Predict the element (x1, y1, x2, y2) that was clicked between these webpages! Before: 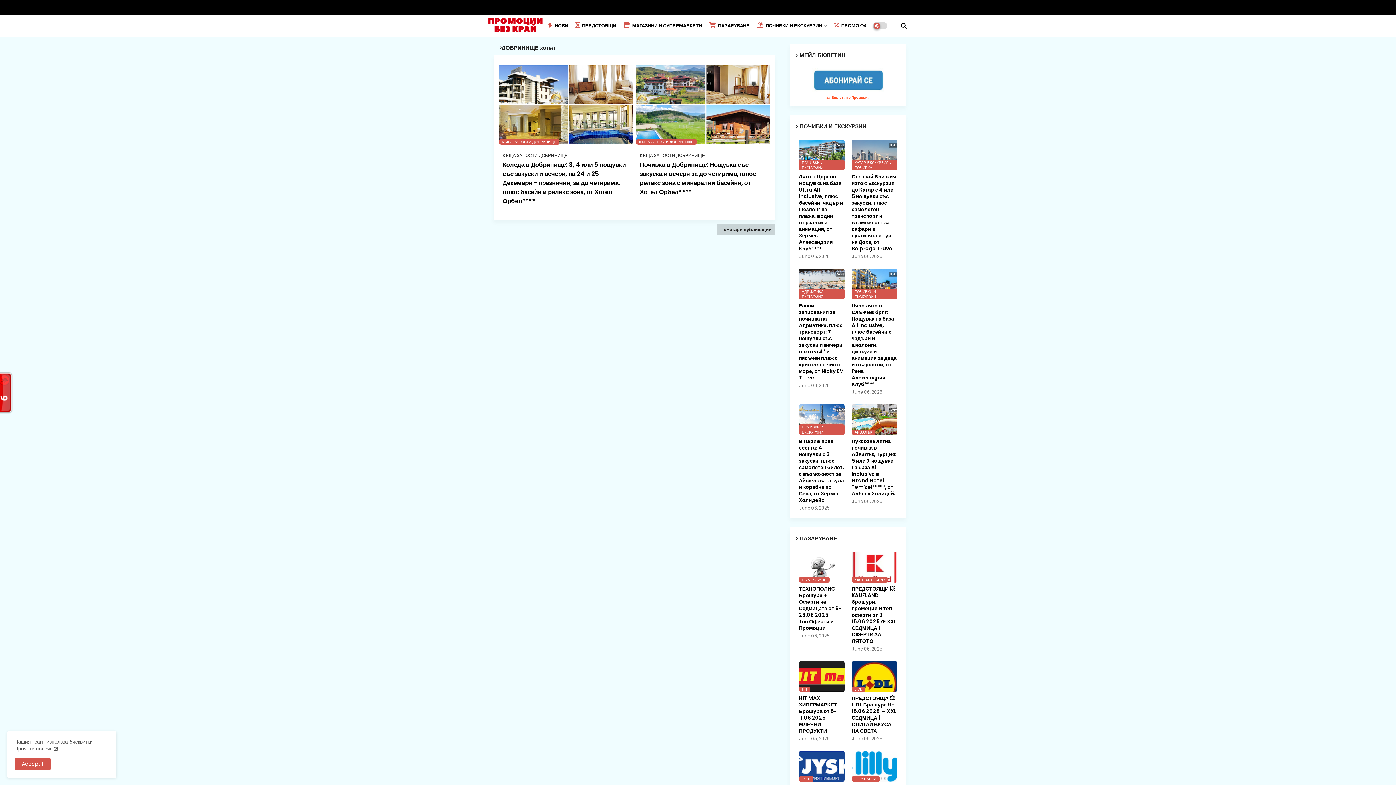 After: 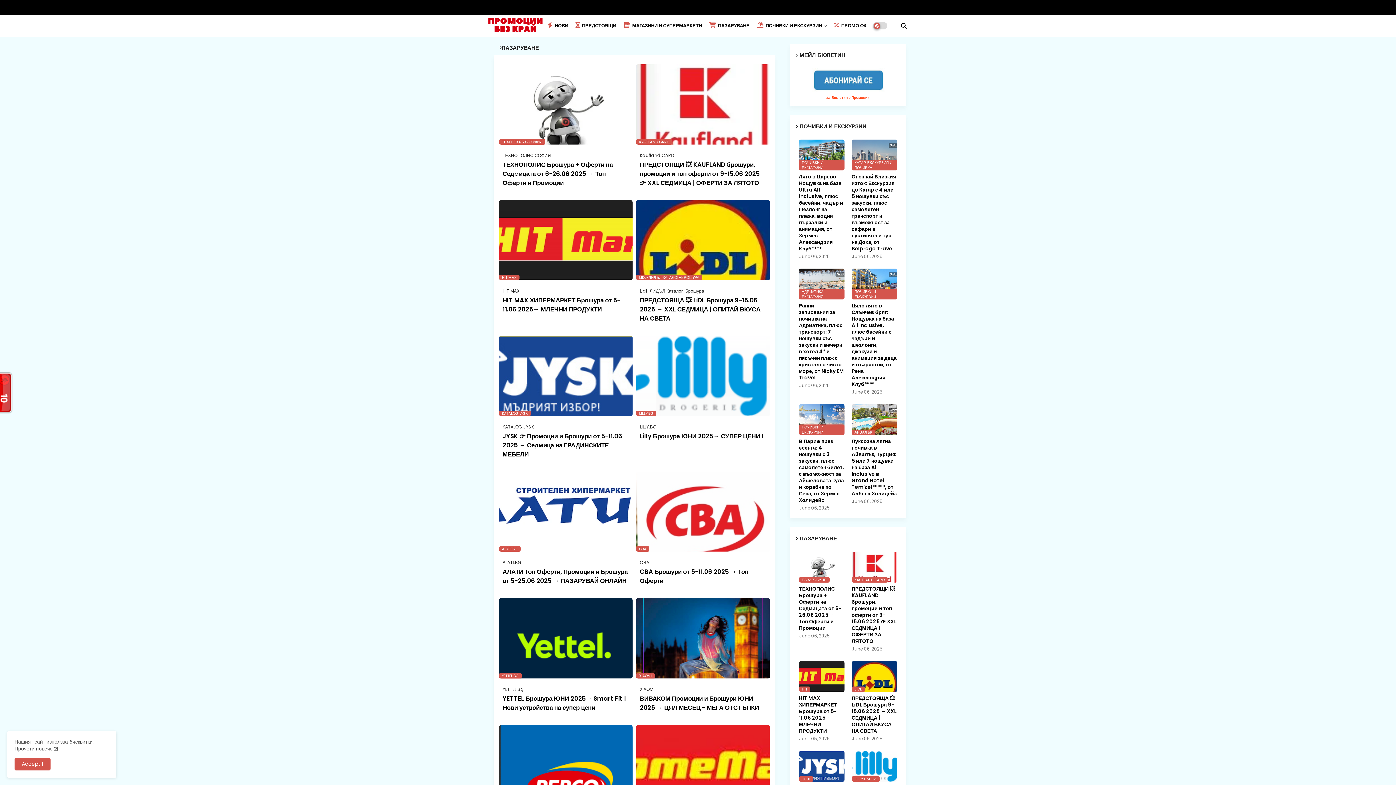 Action: bbox: (705, 14, 753, 36) label:  ПАЗАРУВАНЕ